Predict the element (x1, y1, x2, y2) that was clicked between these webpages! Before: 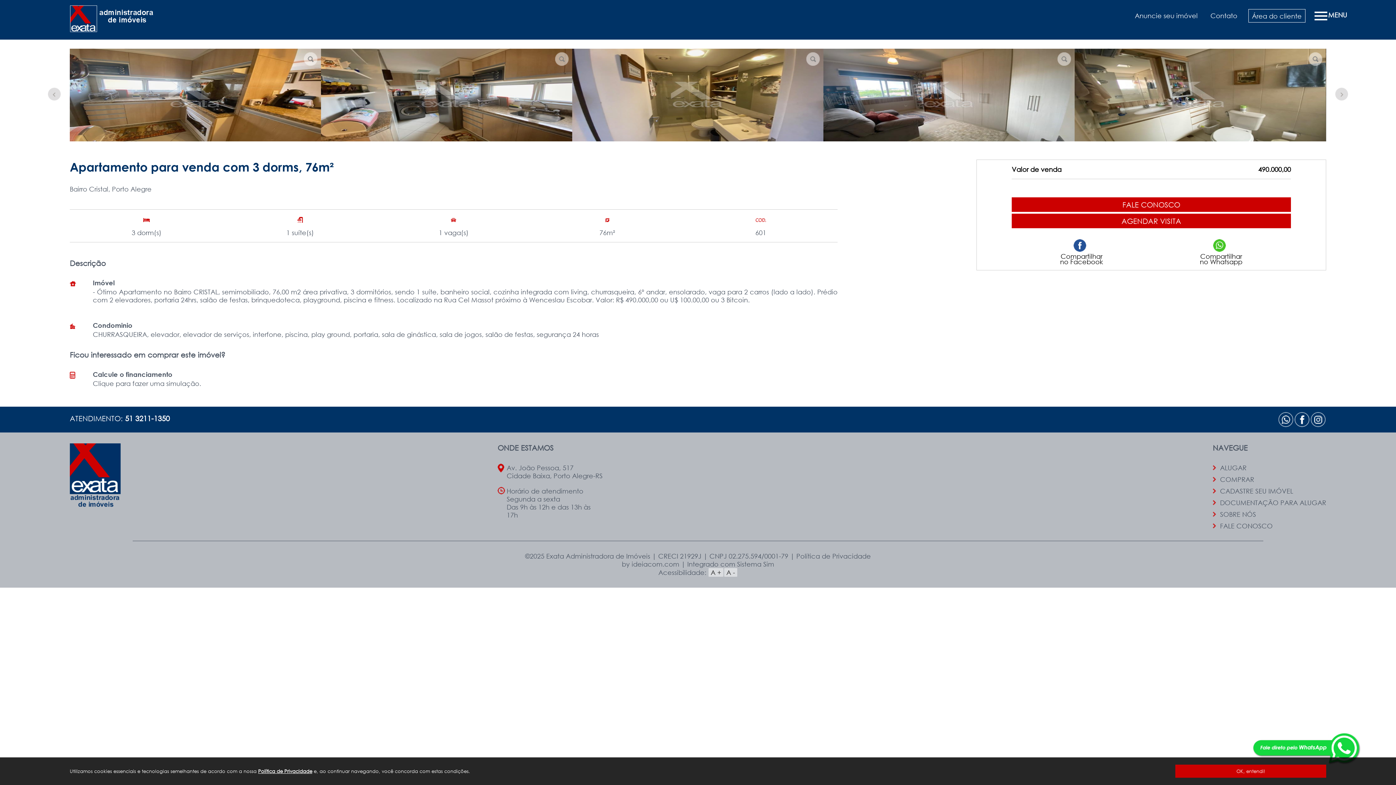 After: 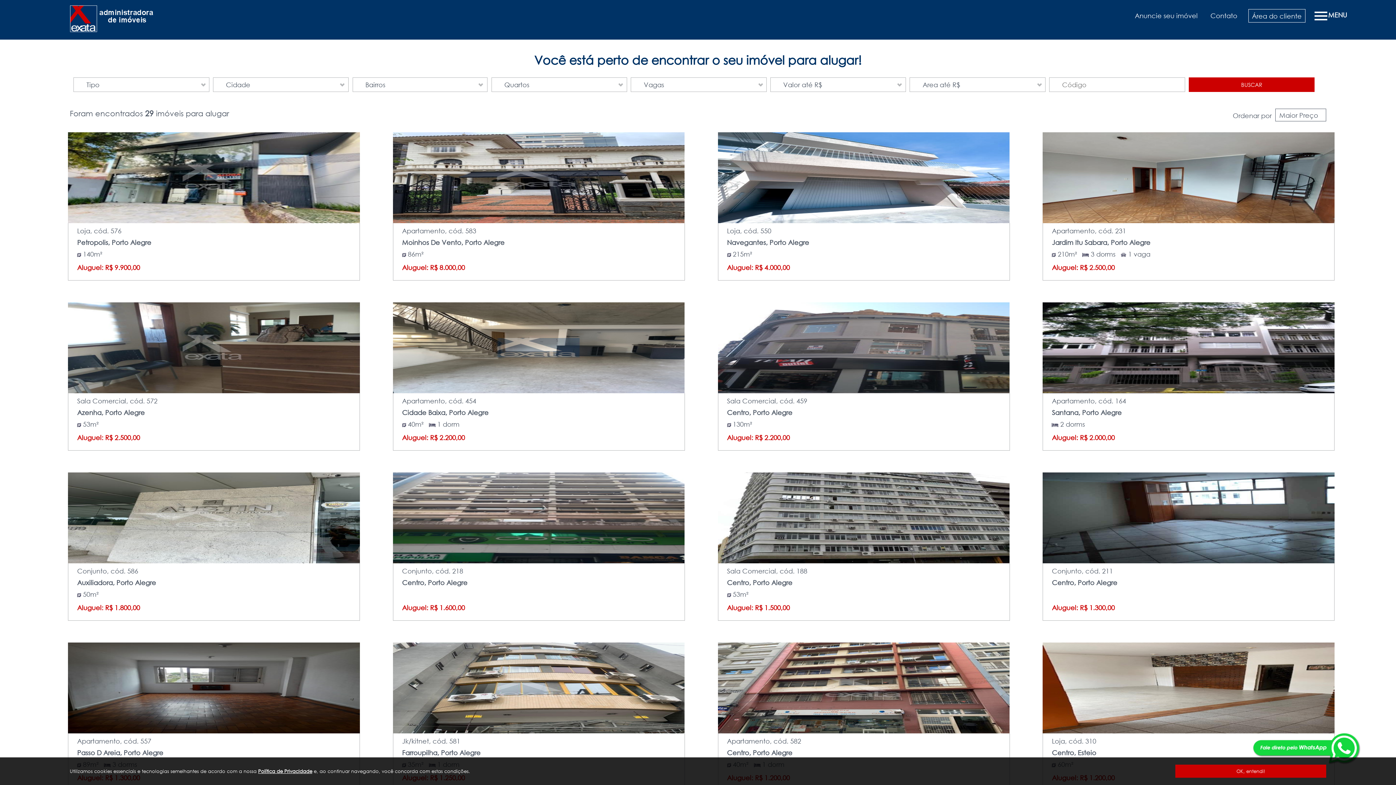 Action: label: ALUGAR bbox: (1220, 464, 1246, 472)